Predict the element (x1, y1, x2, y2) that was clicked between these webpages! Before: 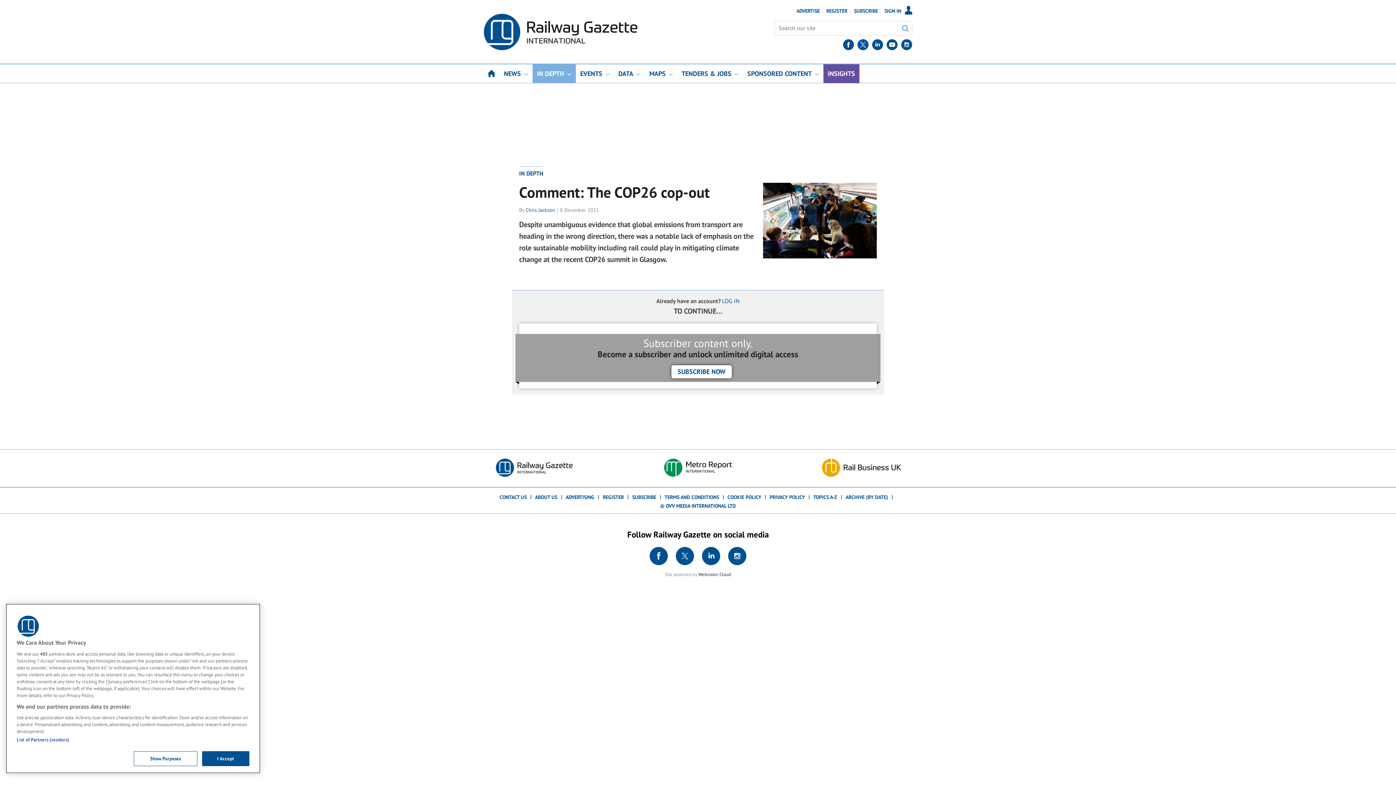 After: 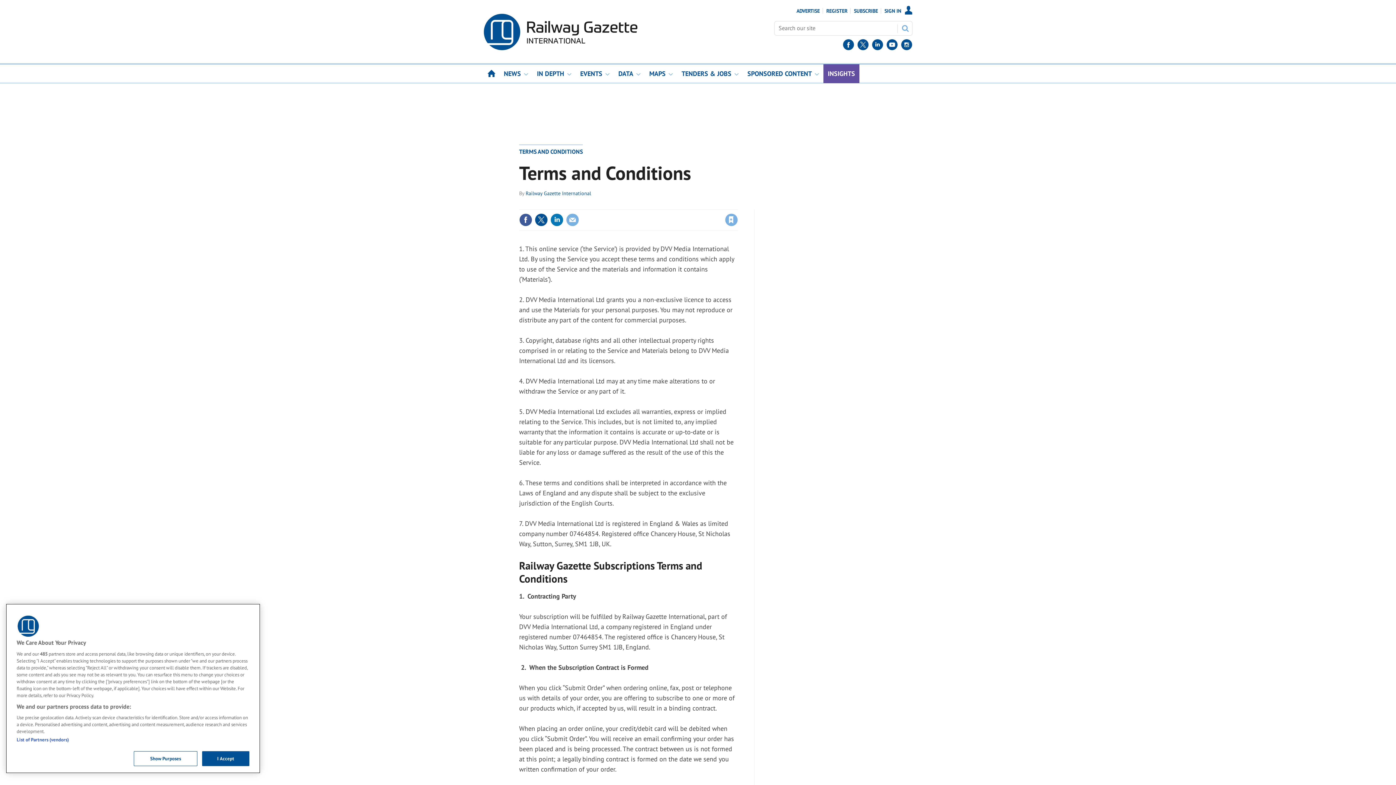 Action: bbox: (664, 494, 719, 500) label: TERMS AND CONDITIONS